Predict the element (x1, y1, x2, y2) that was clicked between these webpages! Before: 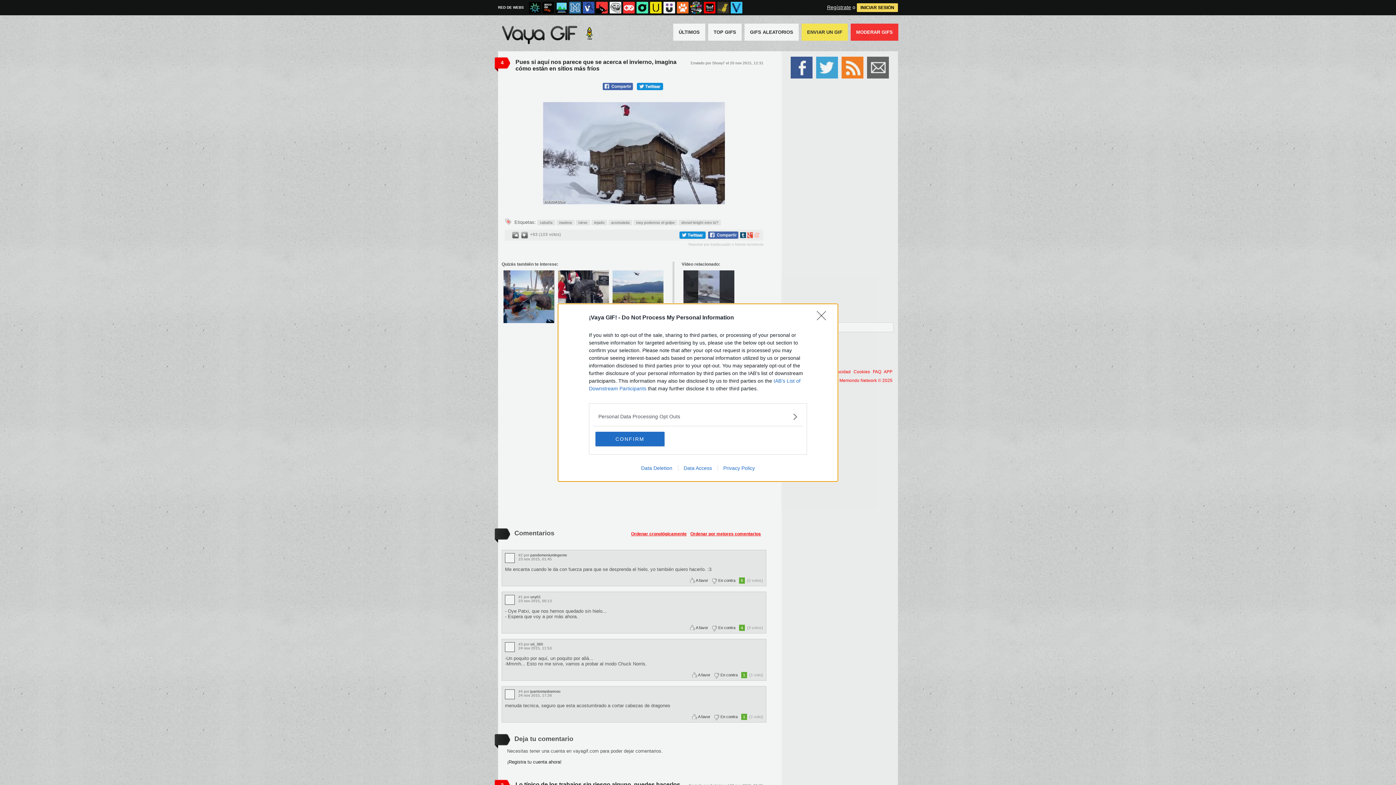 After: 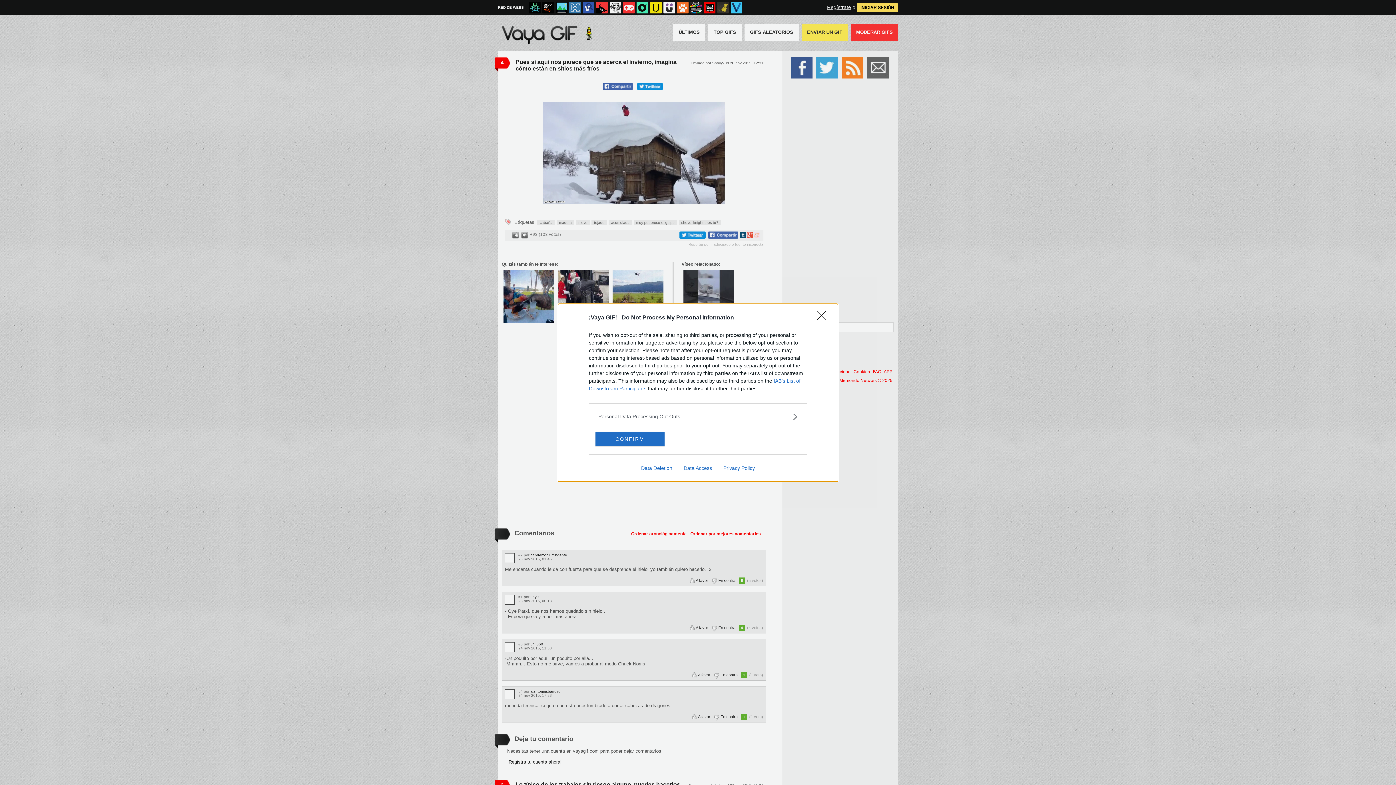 Action: label: Data Deletion bbox: (635, 465, 678, 471)